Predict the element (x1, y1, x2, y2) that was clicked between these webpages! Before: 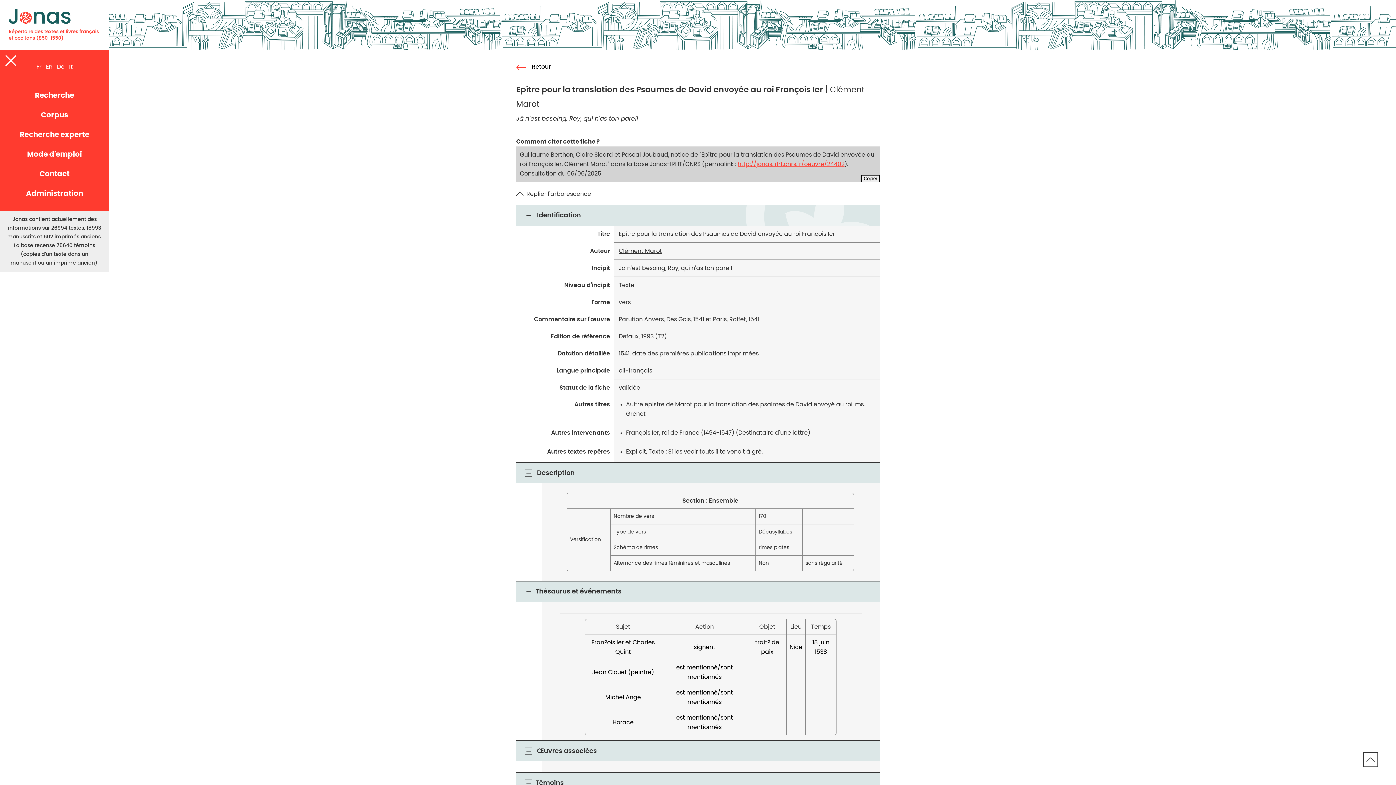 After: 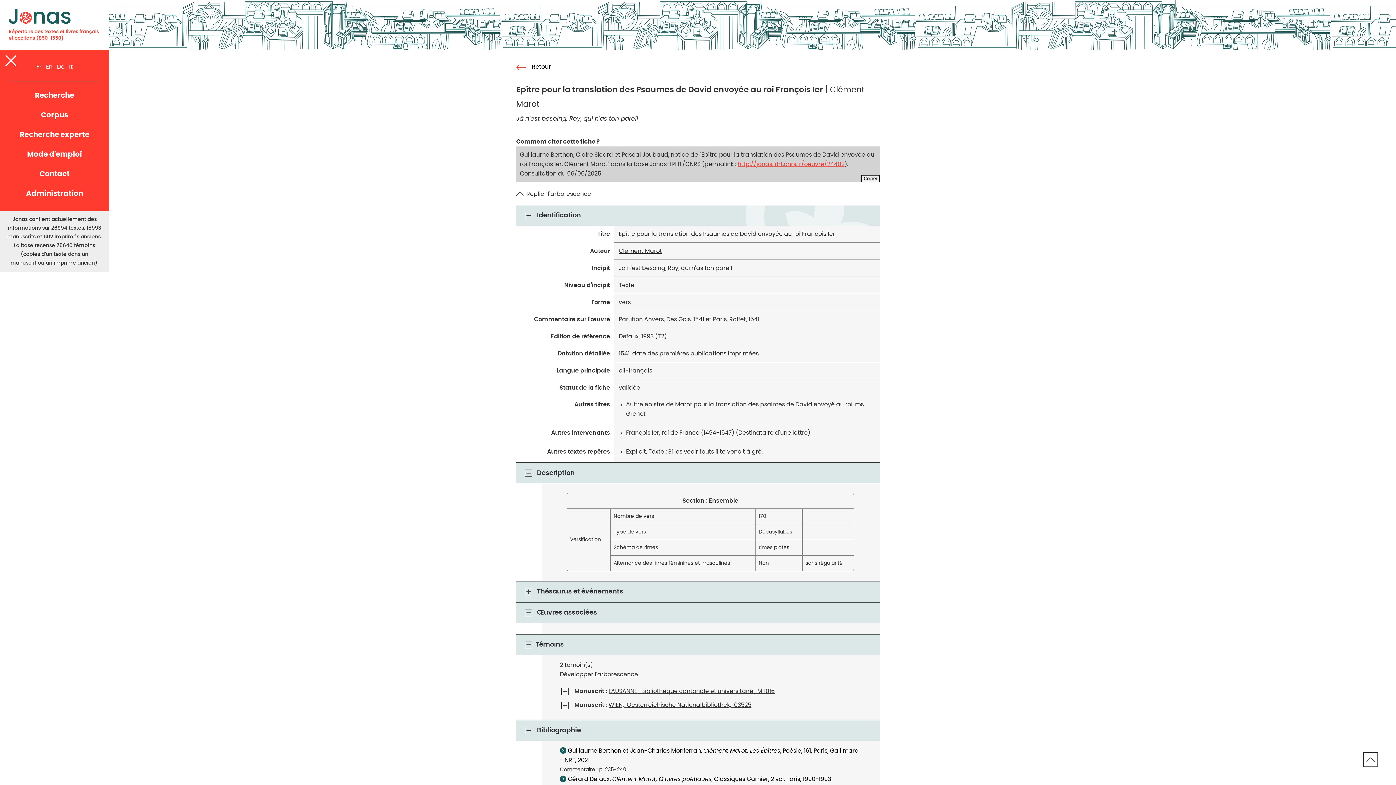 Action: bbox: (523, 586, 533, 597)